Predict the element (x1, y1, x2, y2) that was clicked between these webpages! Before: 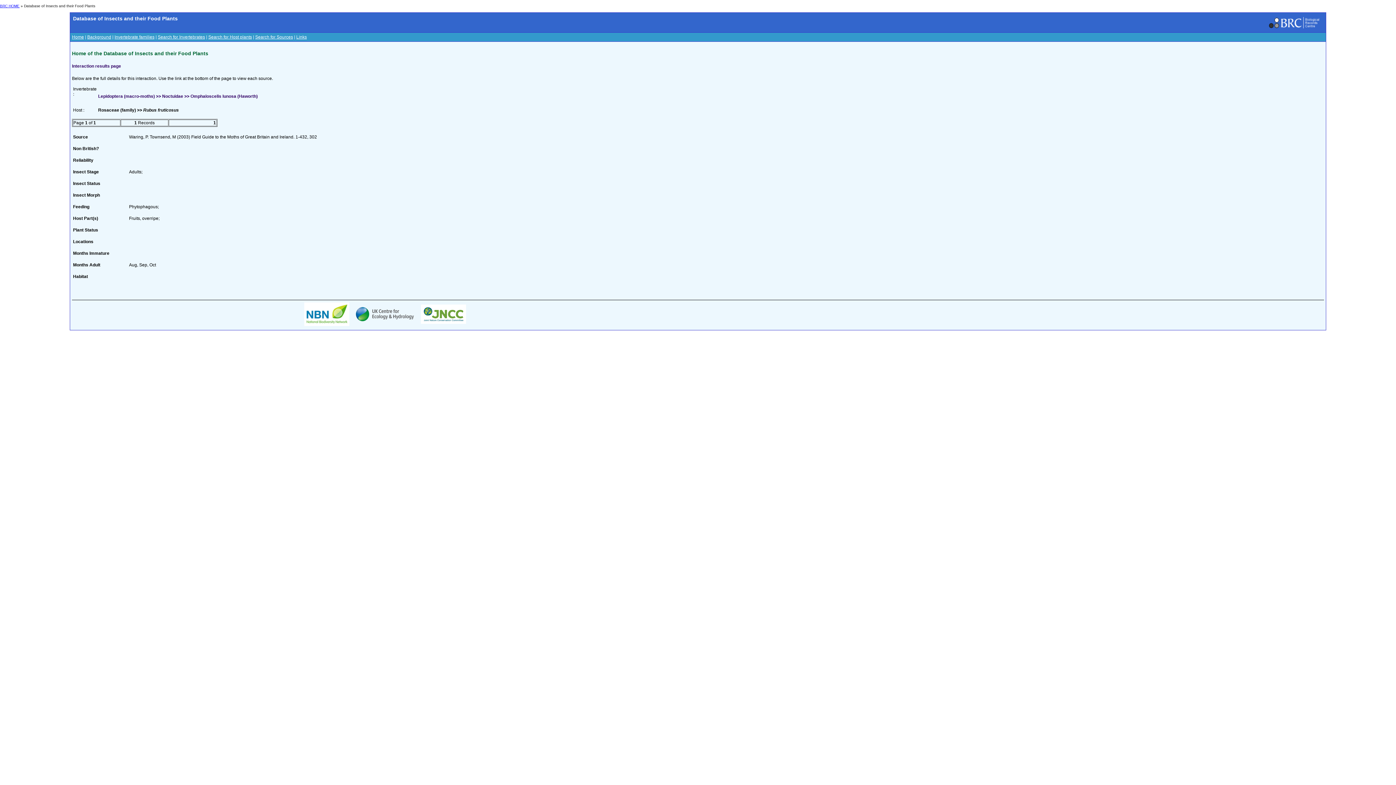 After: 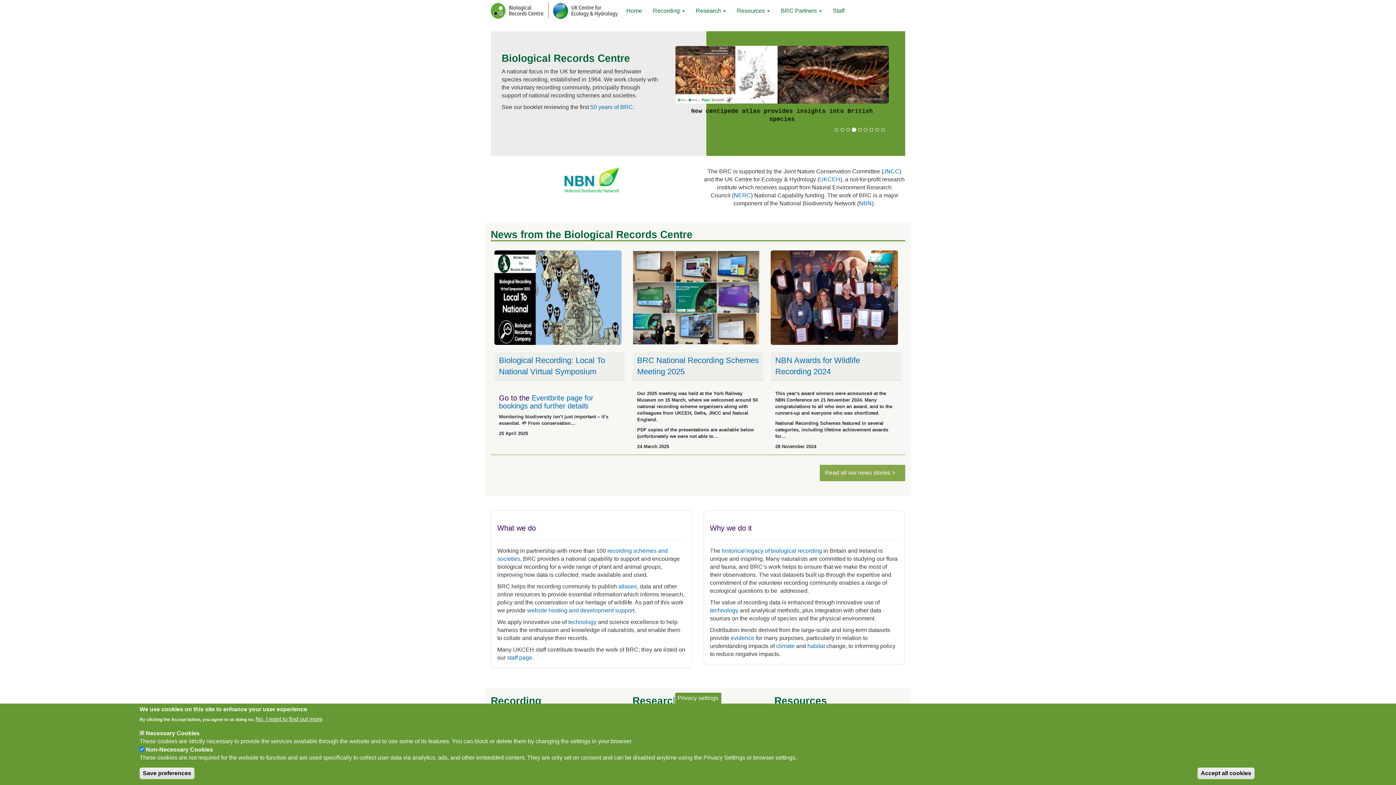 Action: bbox: (1266, 25, 1323, 30)